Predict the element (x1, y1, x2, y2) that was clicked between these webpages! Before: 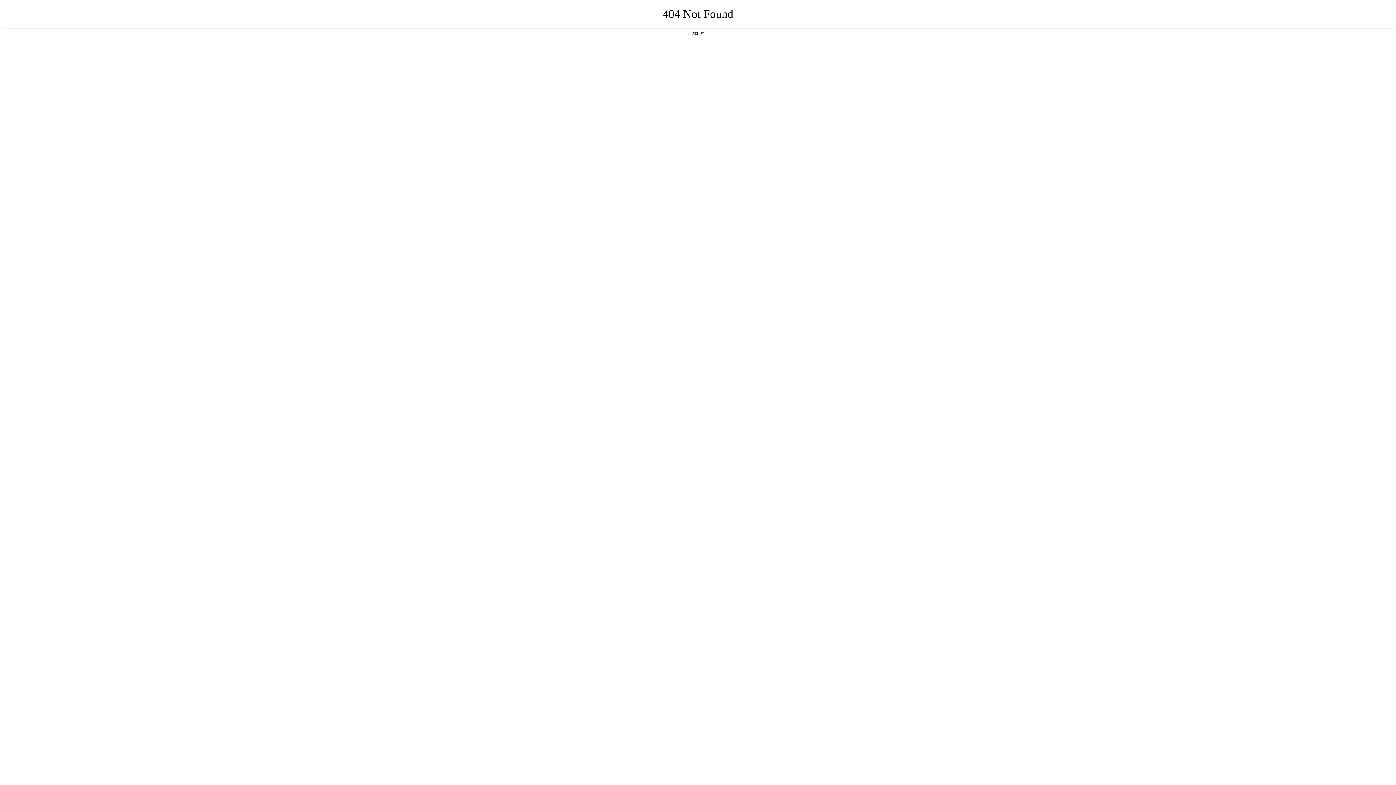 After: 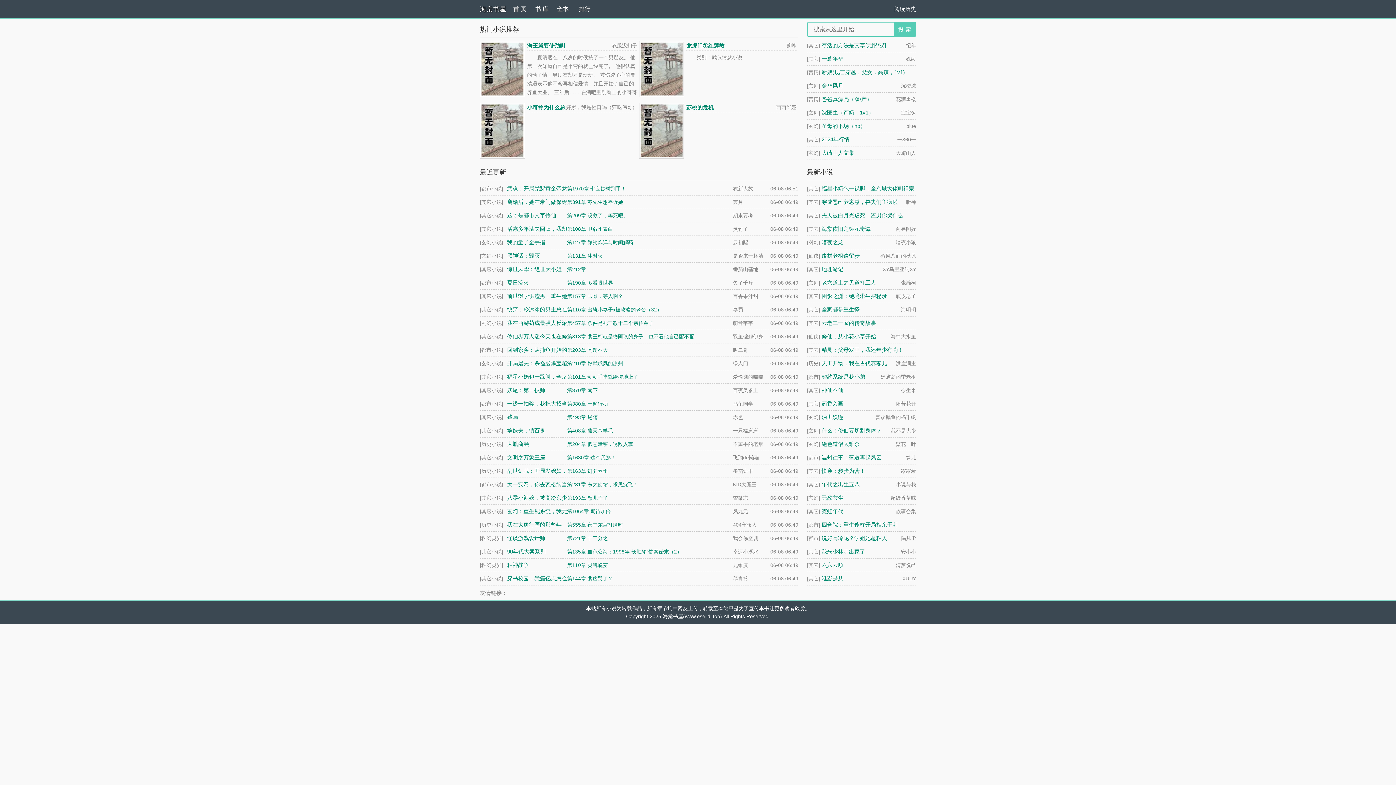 Action: bbox: (692, 31, 704, 35) label: 返回首页